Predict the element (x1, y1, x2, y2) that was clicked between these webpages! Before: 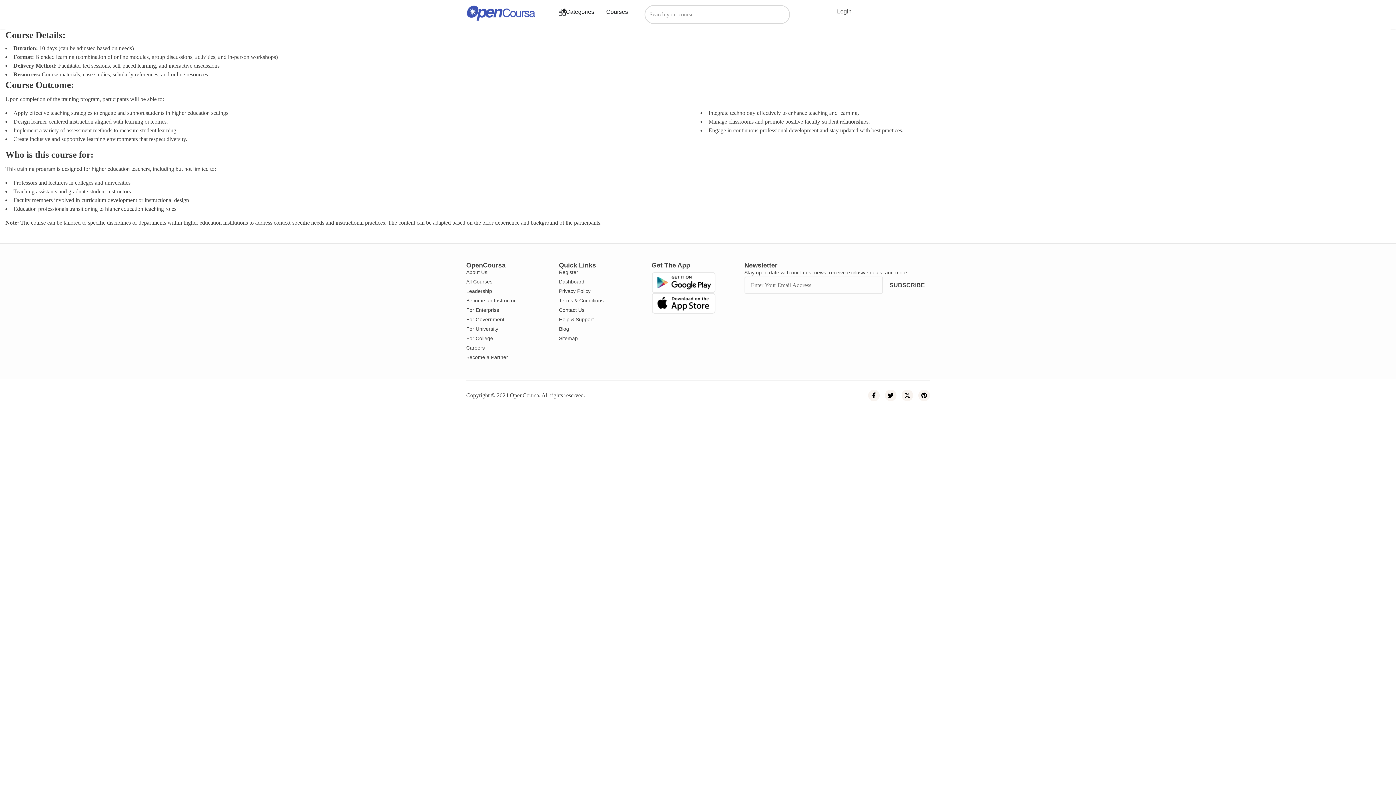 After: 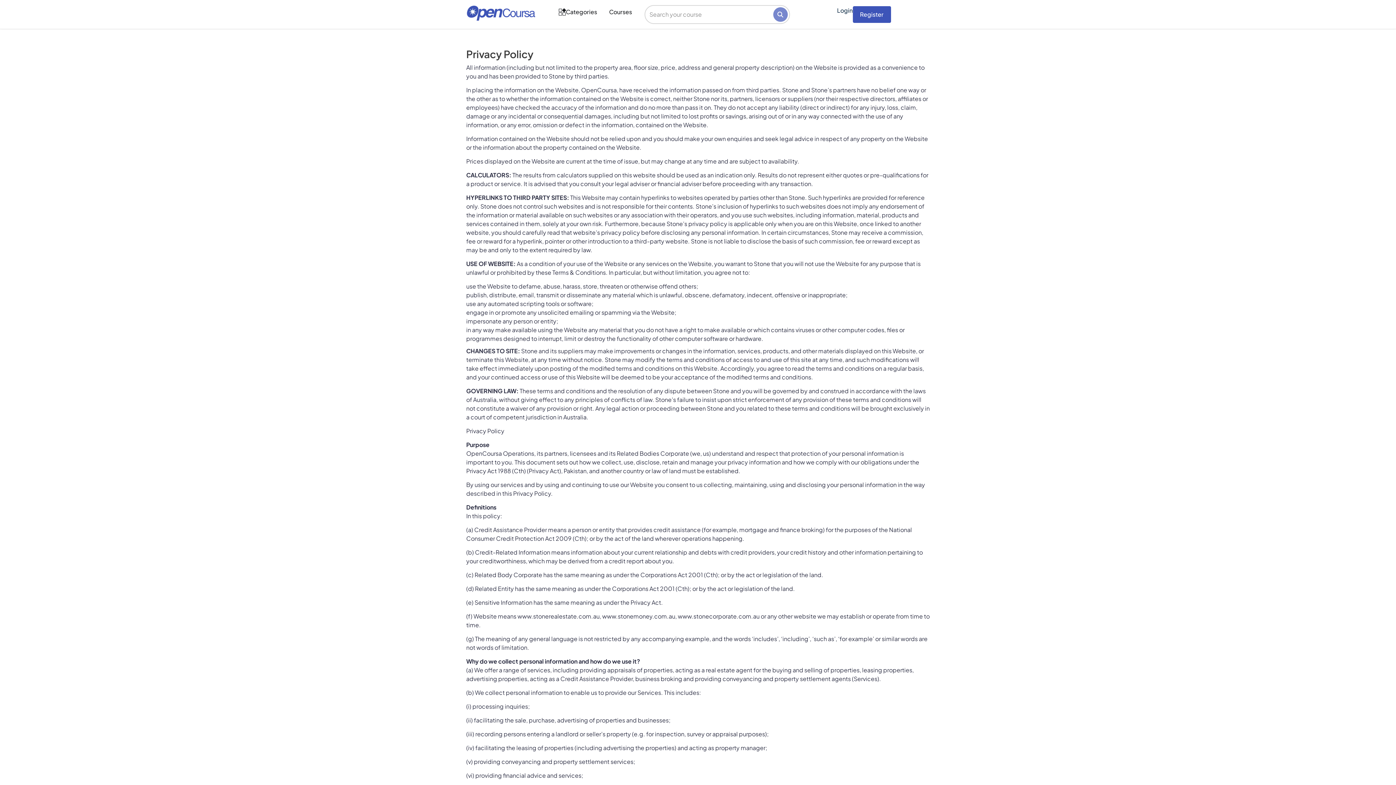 Action: bbox: (559, 287, 590, 295) label: Privacy Policy